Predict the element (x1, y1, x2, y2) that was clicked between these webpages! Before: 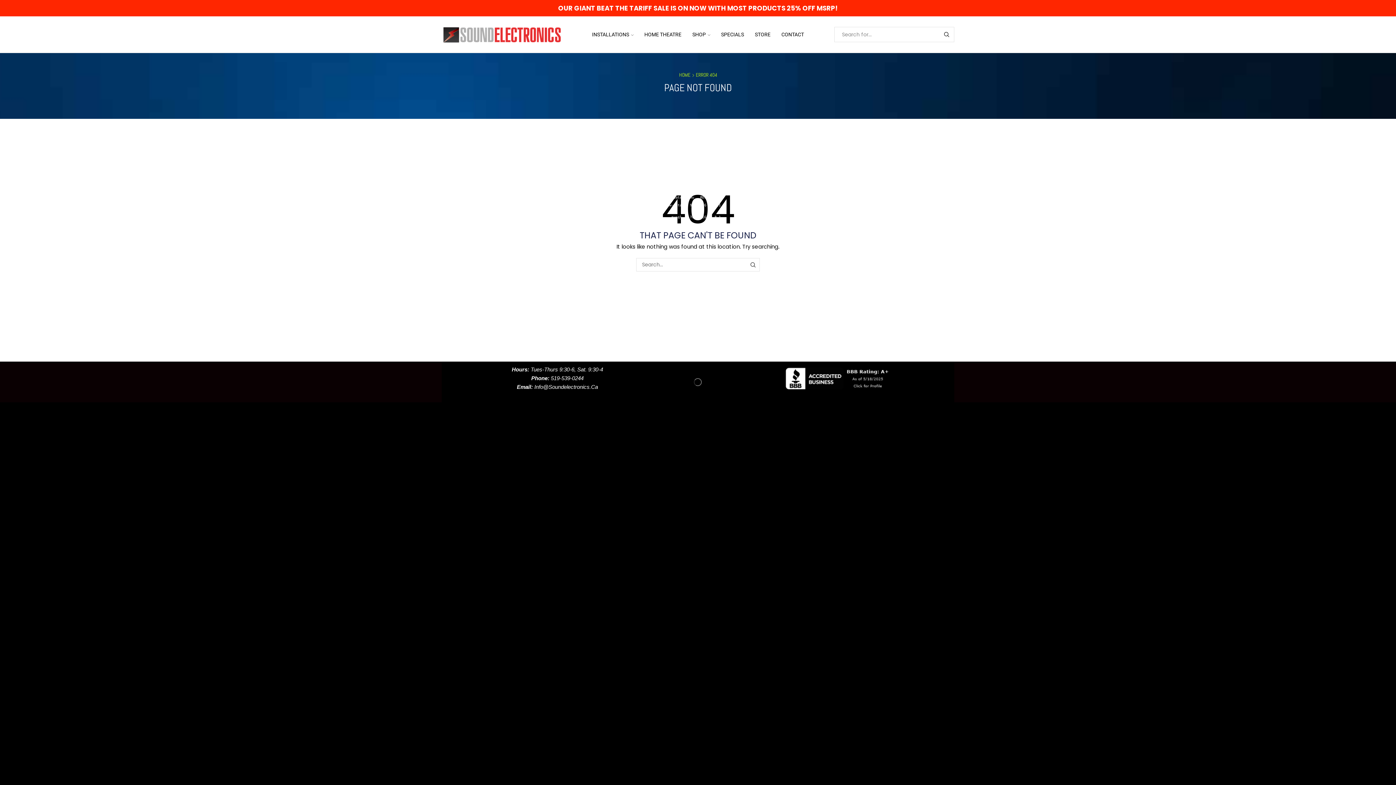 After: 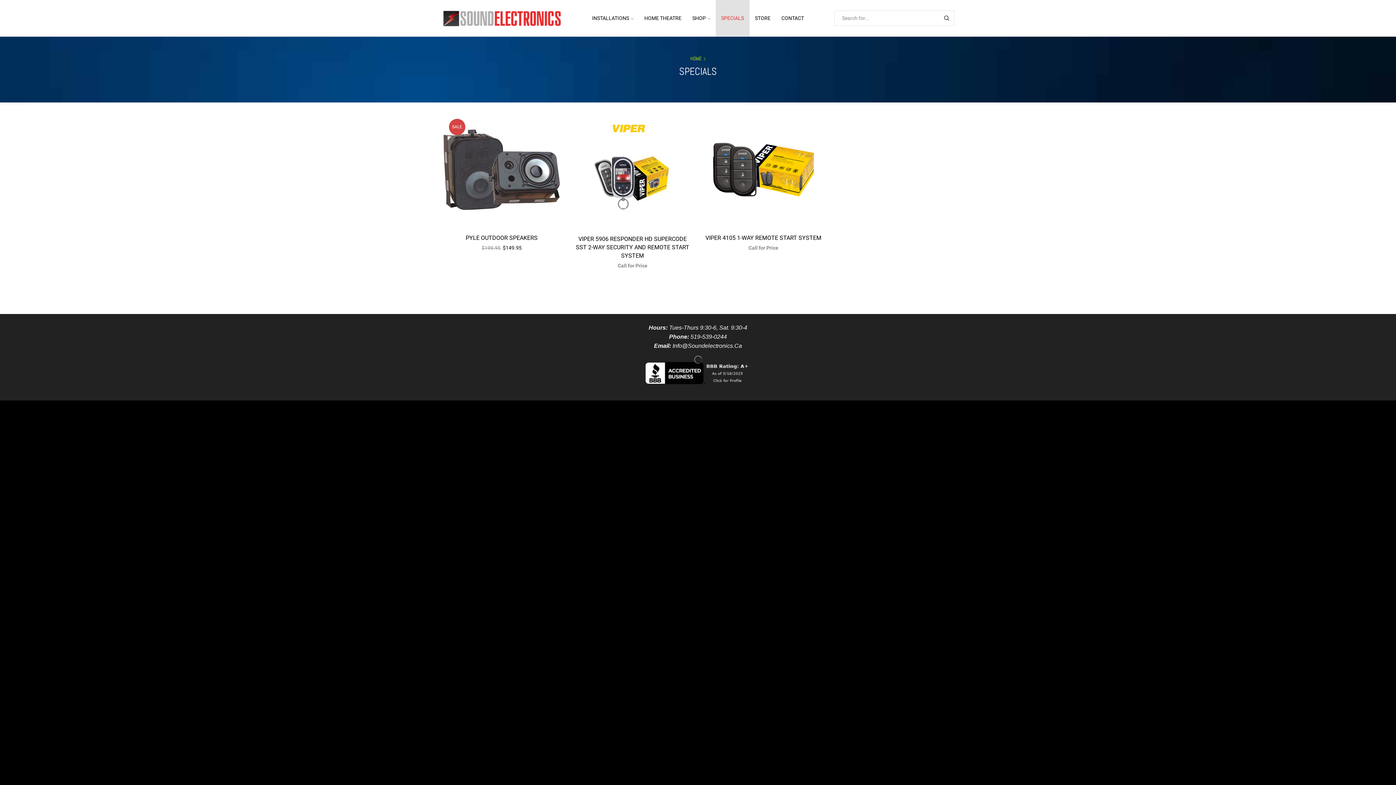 Action: label: SPECIALS bbox: (715, 16, 749, 52)